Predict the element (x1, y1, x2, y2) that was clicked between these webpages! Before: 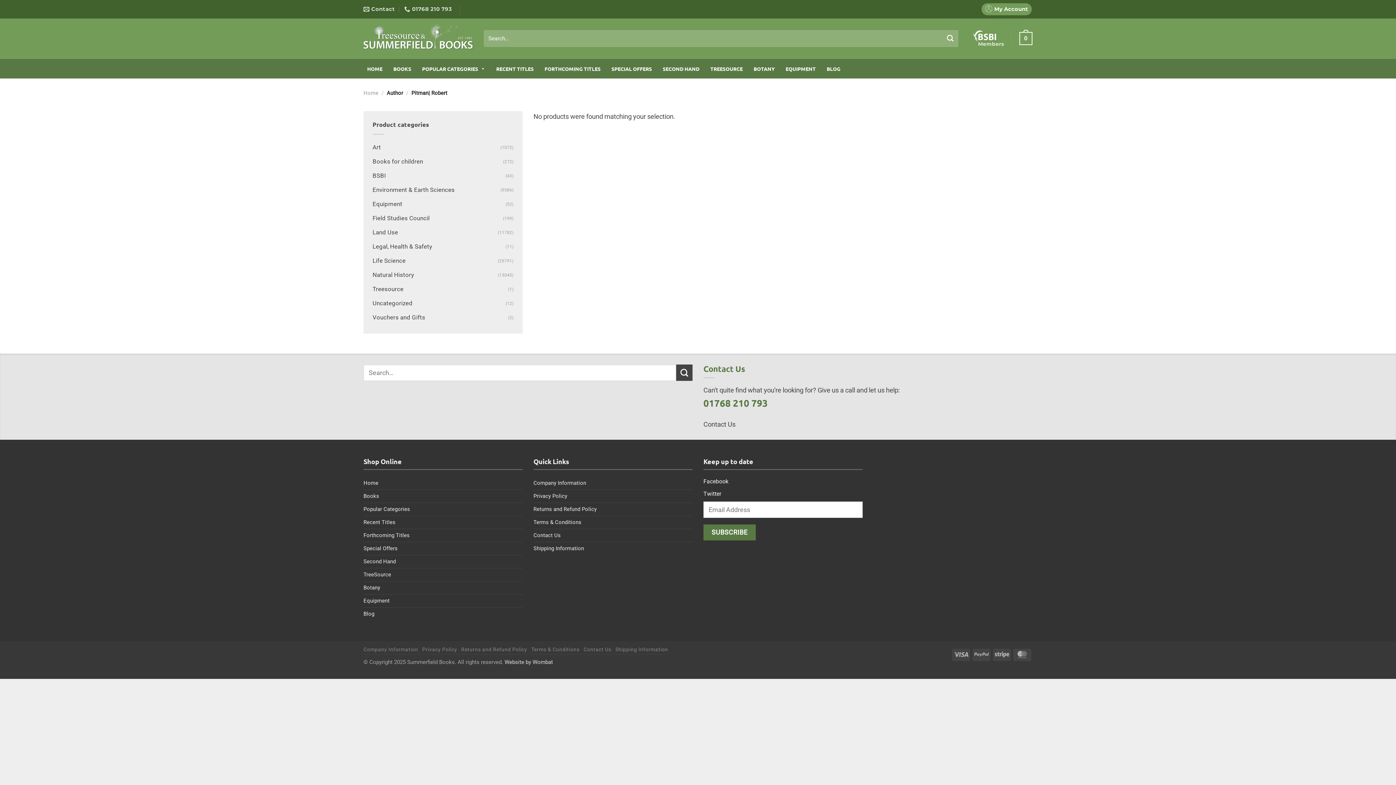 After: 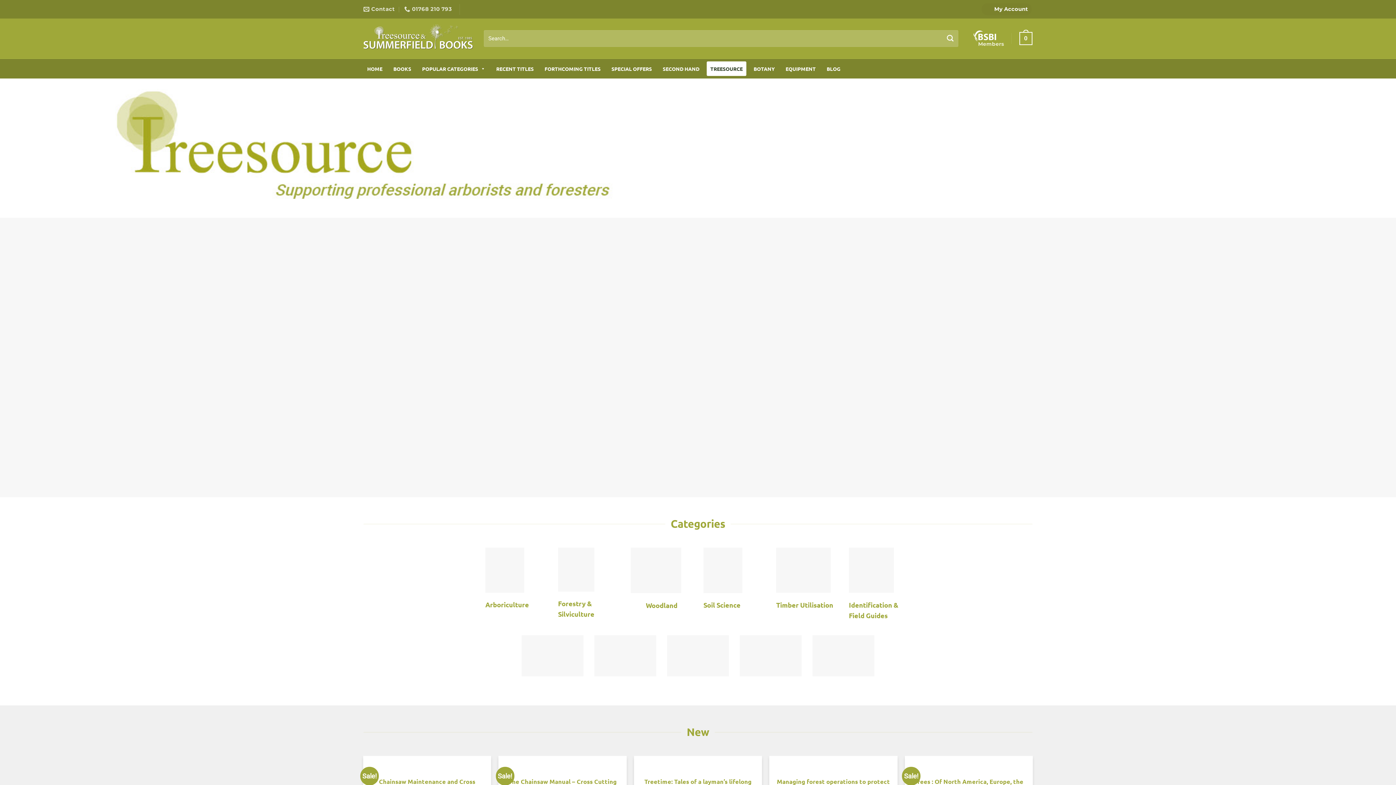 Action: bbox: (706, 61, 746, 76) label: TREESOURCE